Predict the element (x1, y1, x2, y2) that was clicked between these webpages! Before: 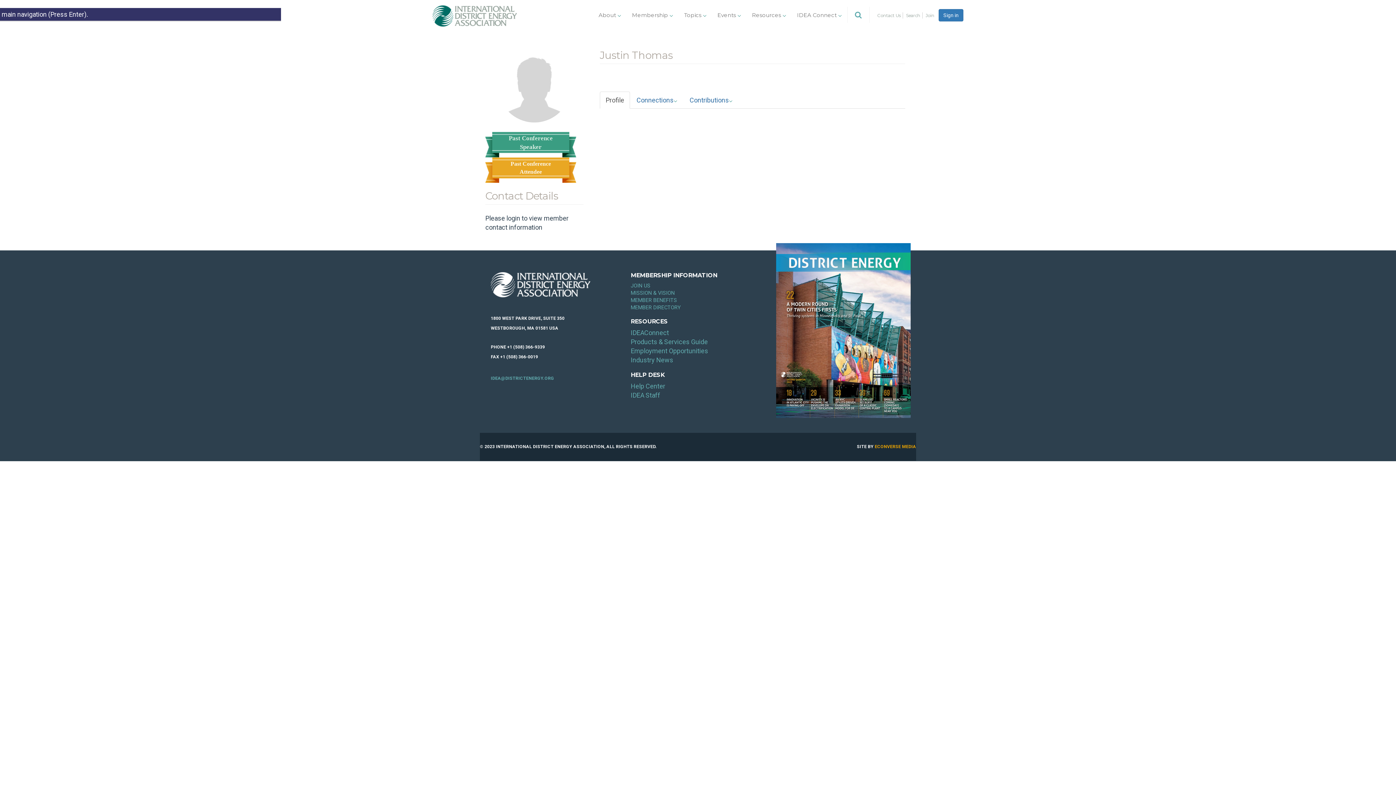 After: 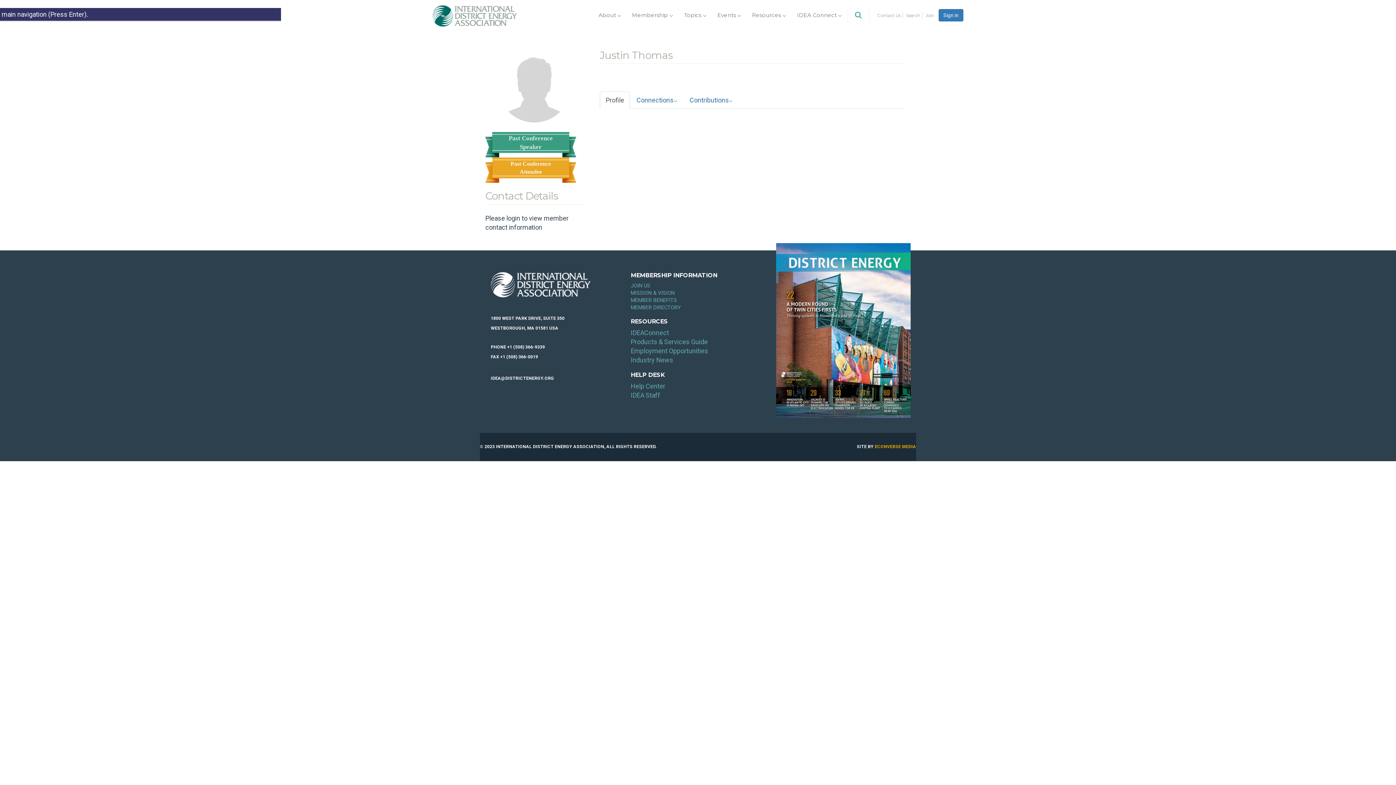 Action: bbox: (490, 376, 554, 381) label: IDEA@DISTRICTENERGY.ORG